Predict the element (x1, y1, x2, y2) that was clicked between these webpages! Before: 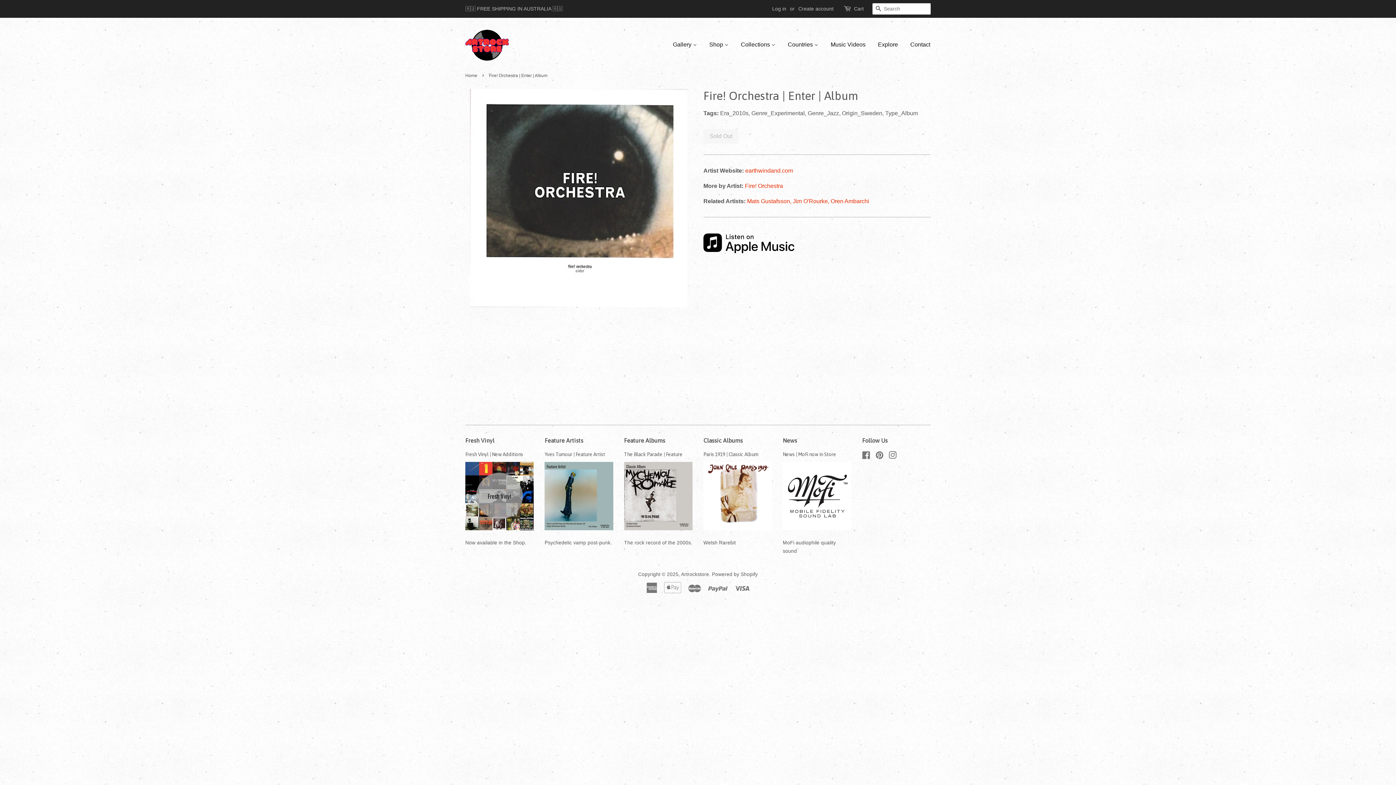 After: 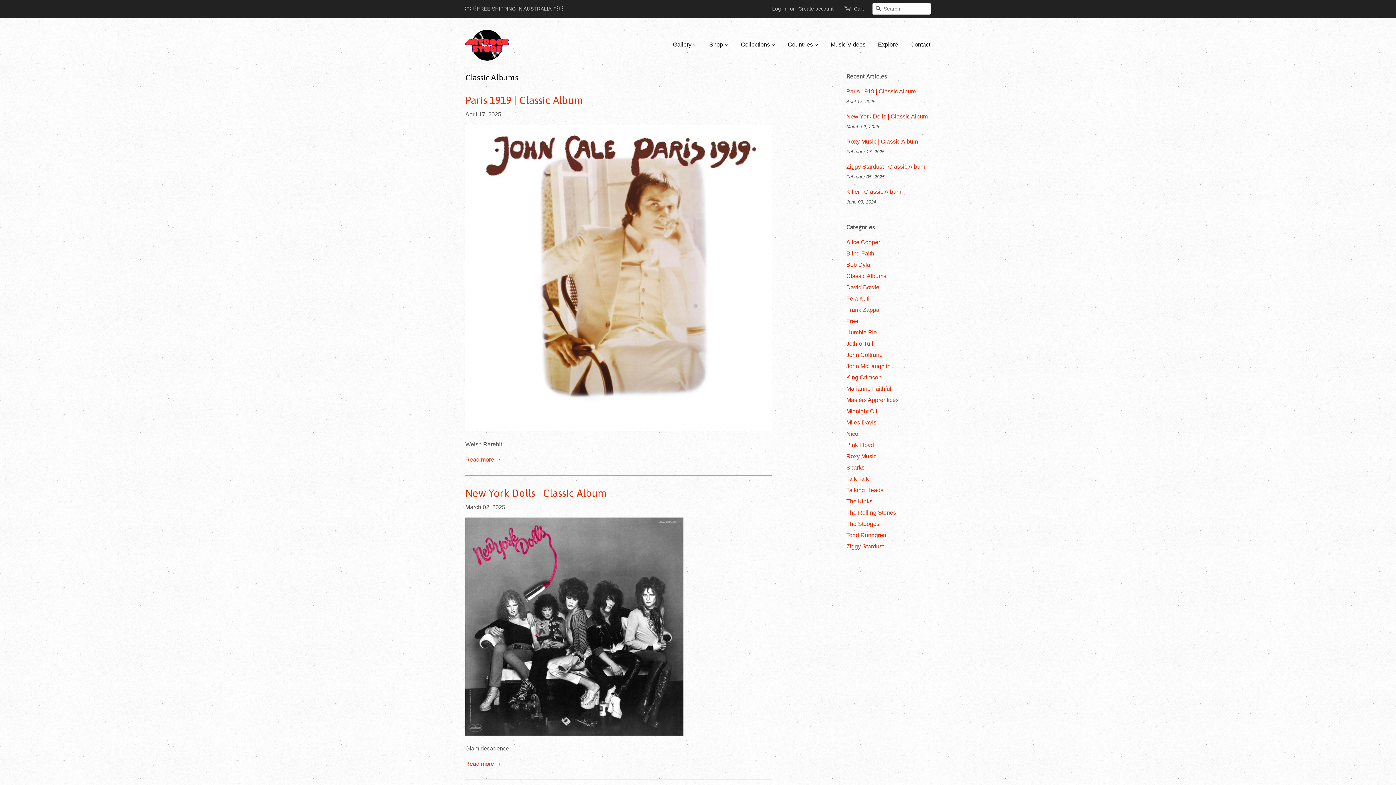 Action: label: Classic Albums bbox: (703, 437, 742, 444)